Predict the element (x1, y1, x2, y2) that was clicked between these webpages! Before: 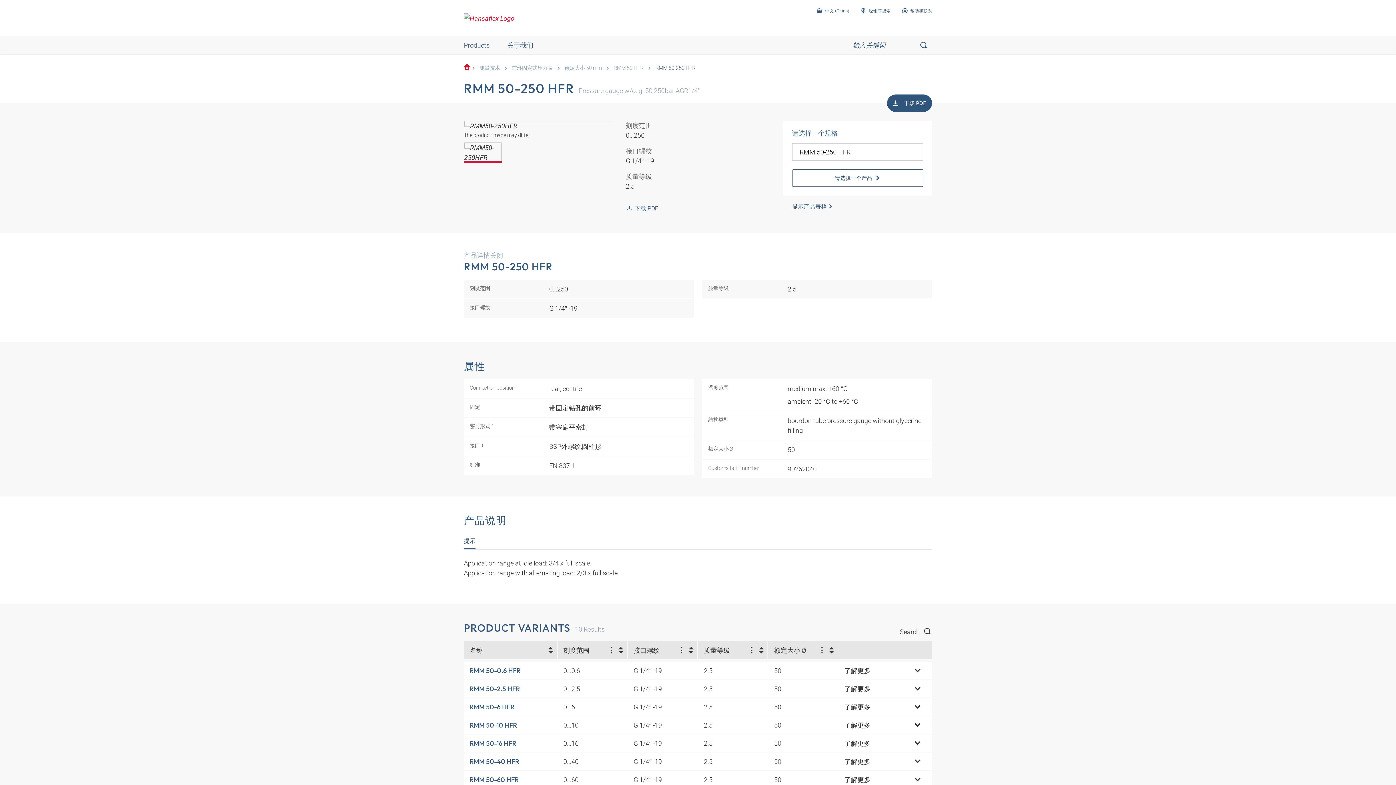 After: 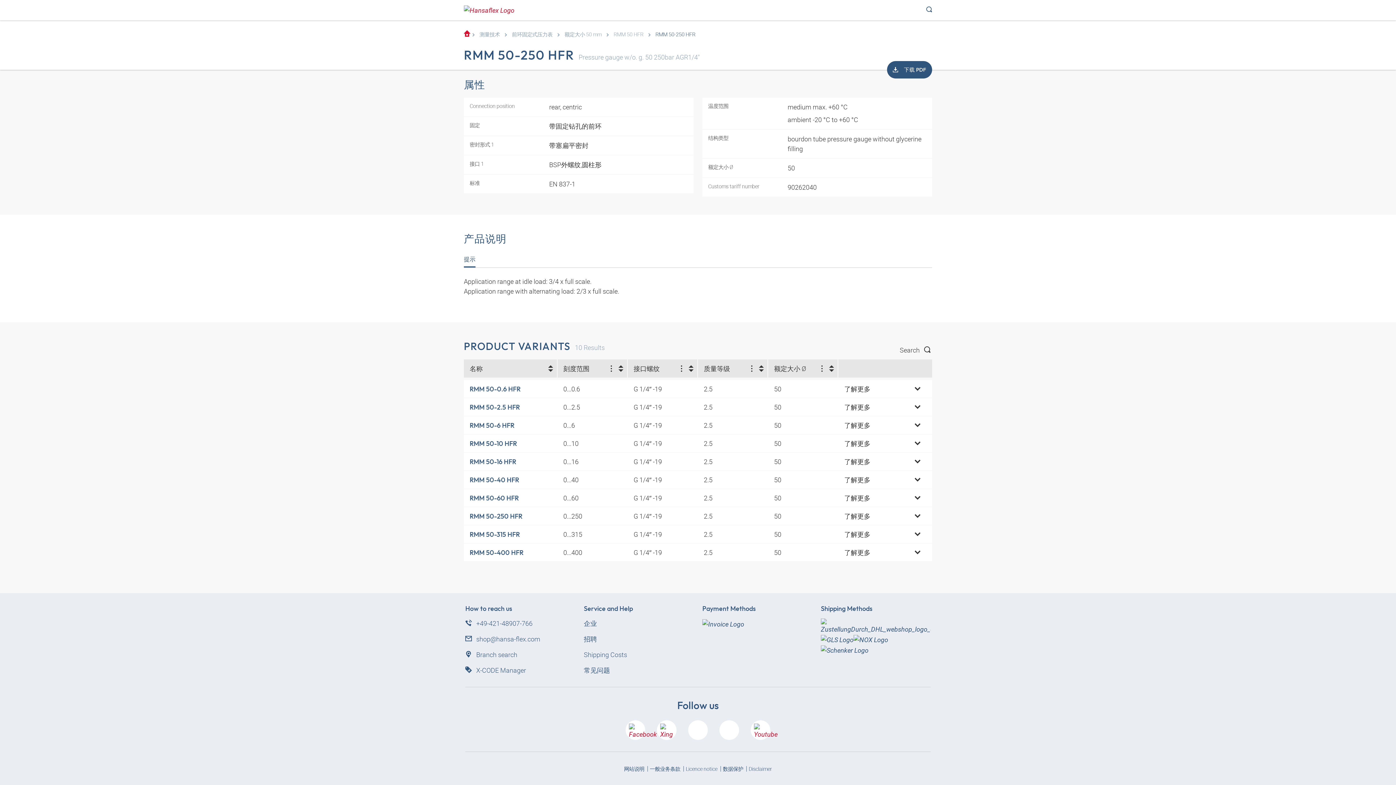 Action: label: 显示产品表格 bbox: (783, 202, 834, 210)